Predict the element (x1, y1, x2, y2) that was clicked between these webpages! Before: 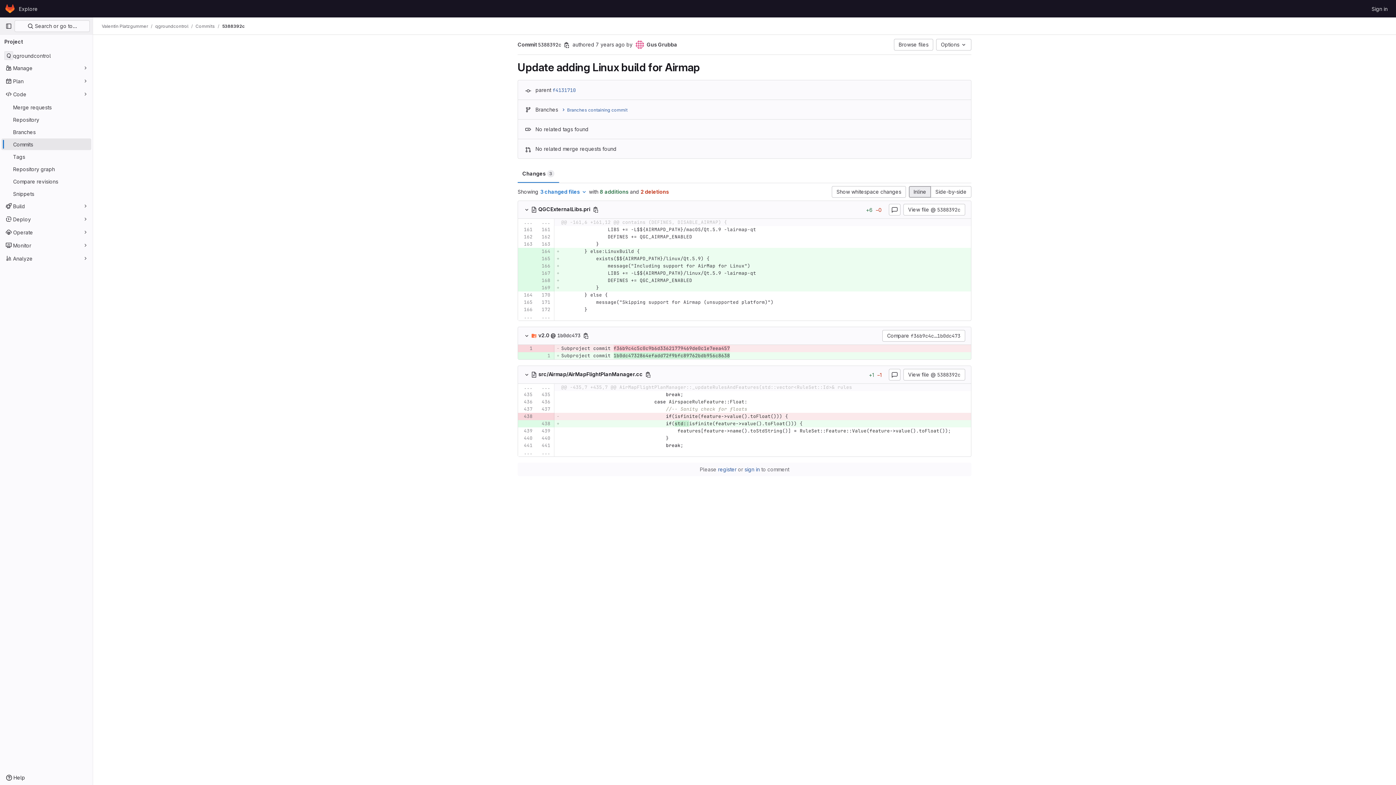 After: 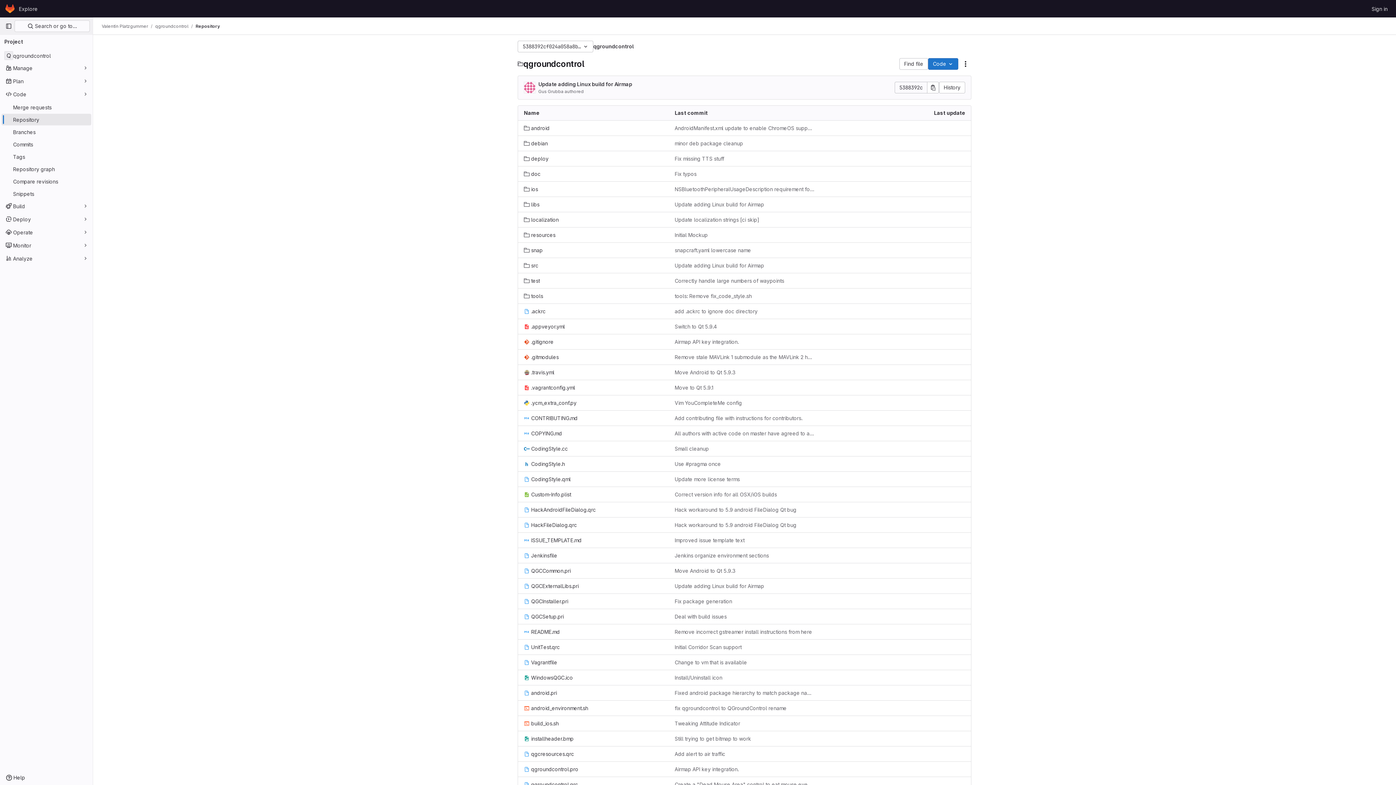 Action: bbox: (894, 38, 933, 50) label: Browse files